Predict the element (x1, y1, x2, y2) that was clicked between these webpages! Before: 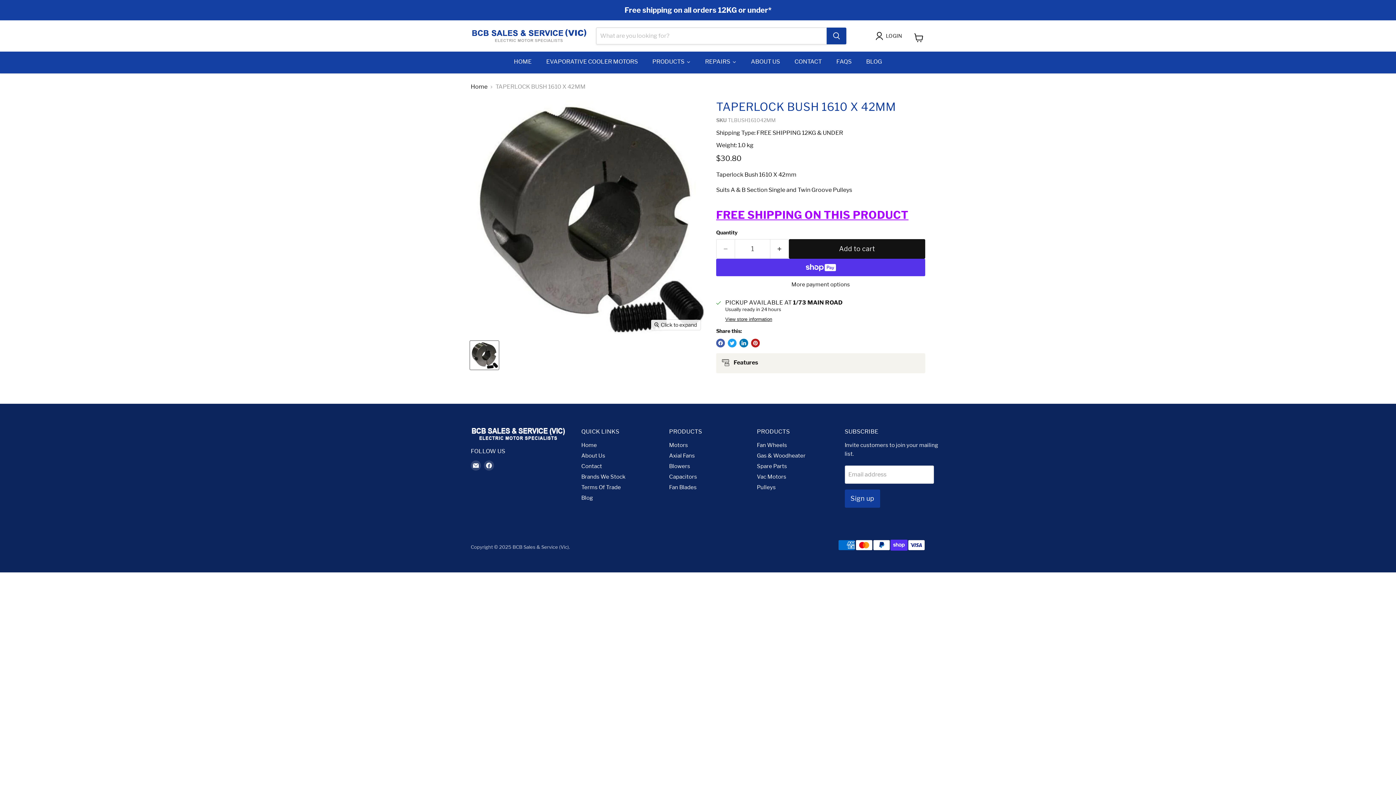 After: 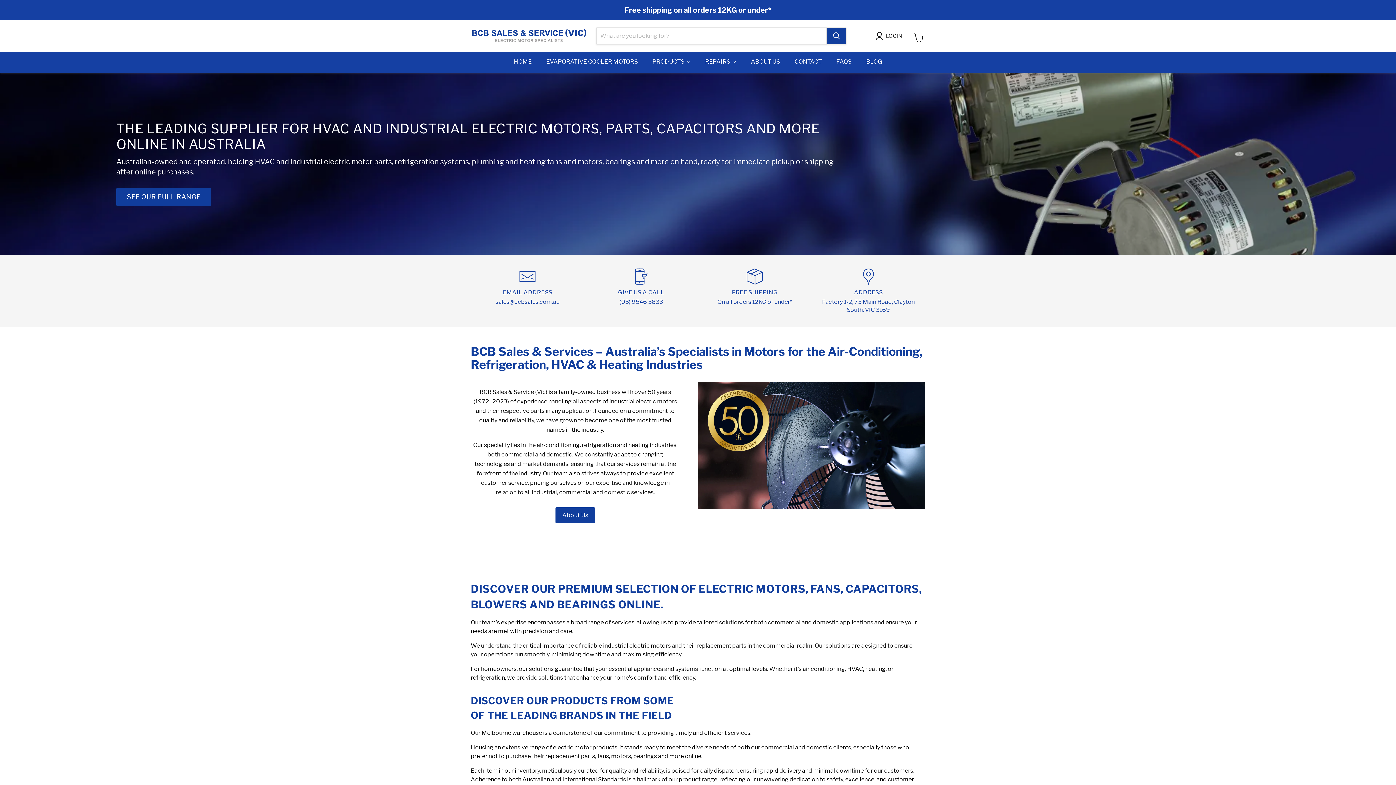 Action: bbox: (581, 442, 597, 448) label: Home